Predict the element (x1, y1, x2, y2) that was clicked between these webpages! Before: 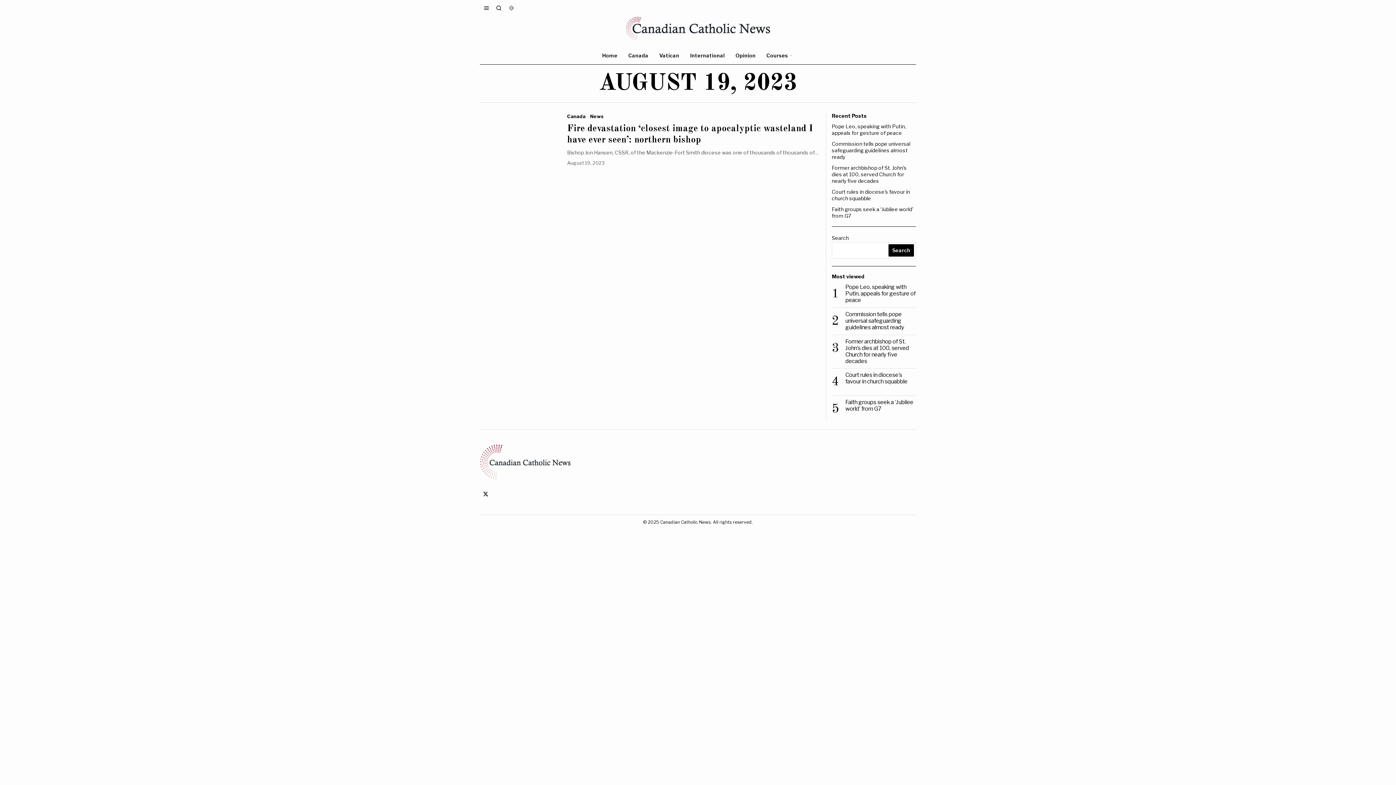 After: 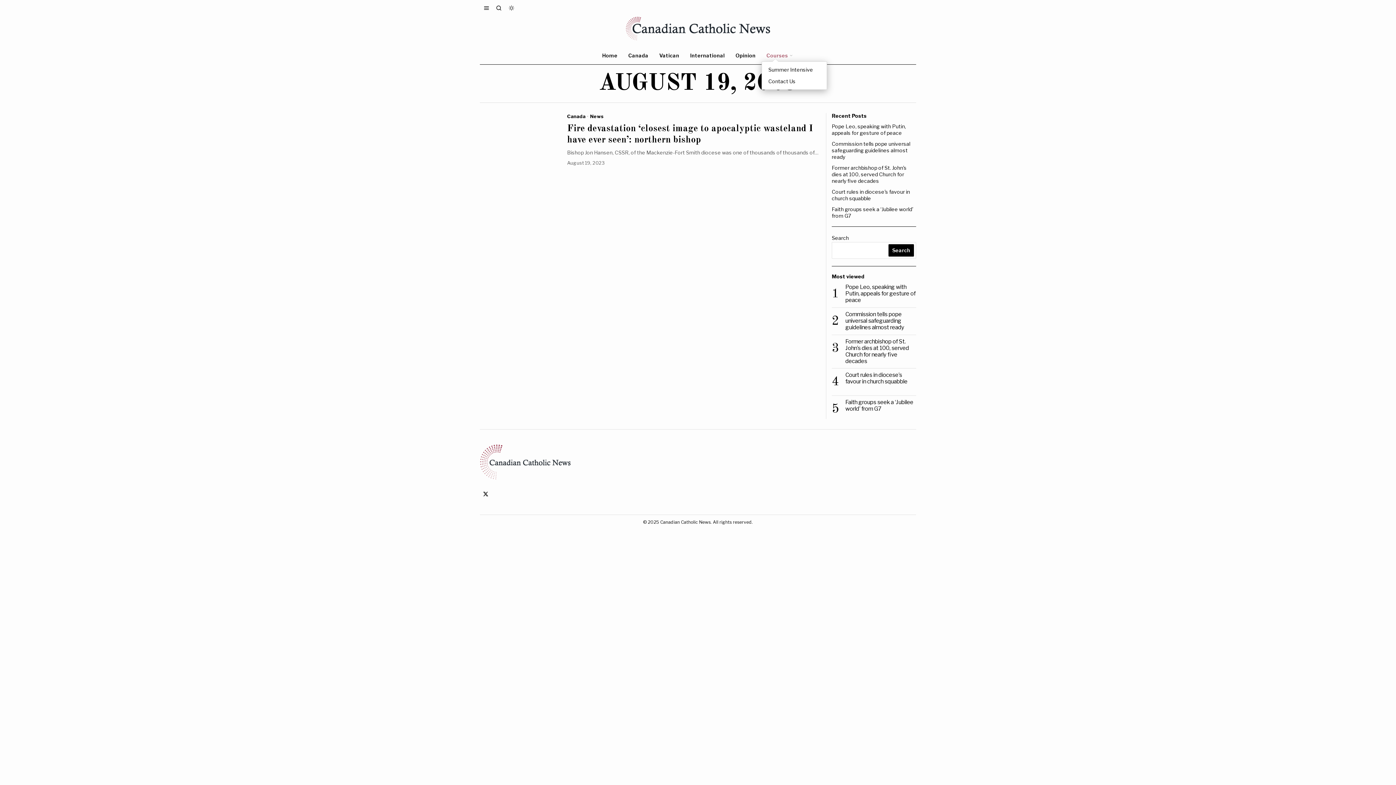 Action: bbox: (761, 49, 799, 61) label: Courses